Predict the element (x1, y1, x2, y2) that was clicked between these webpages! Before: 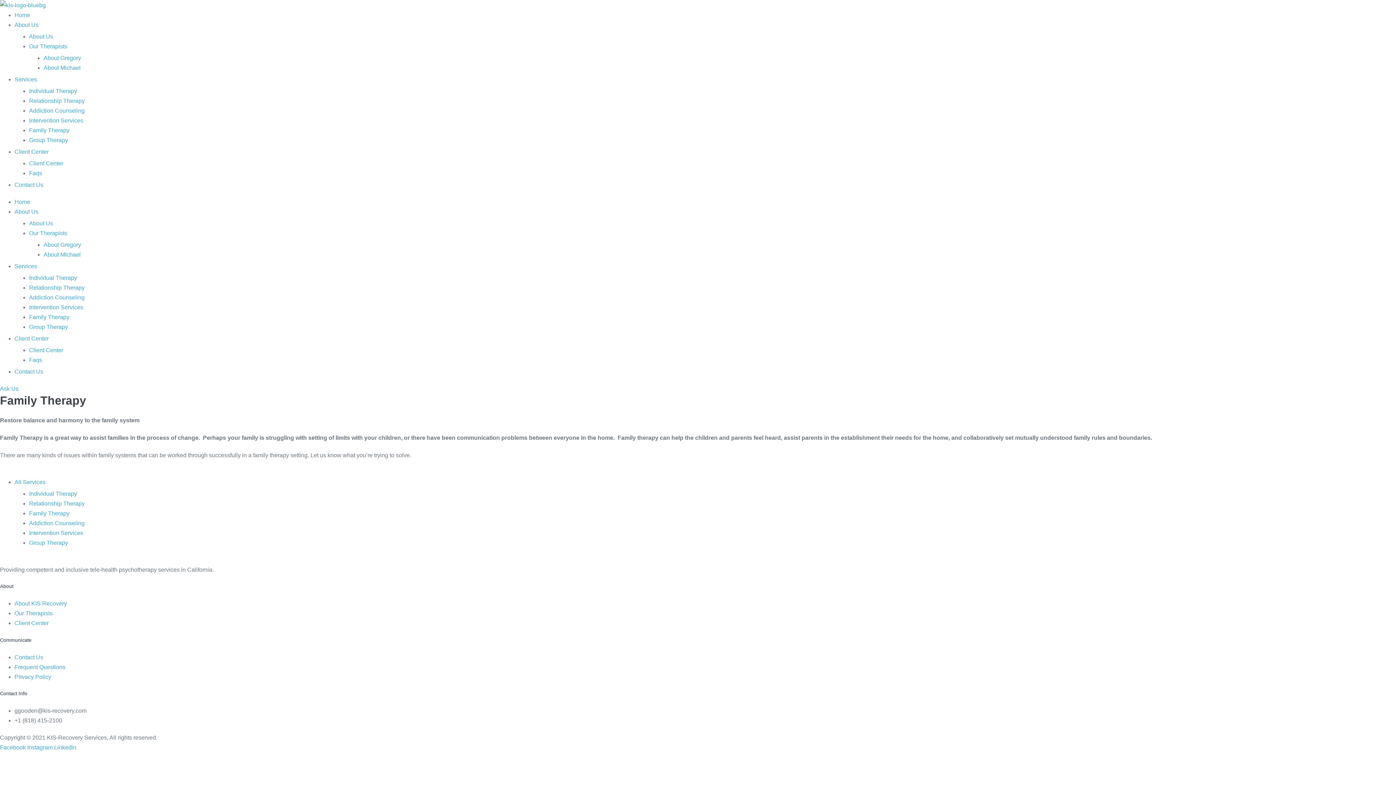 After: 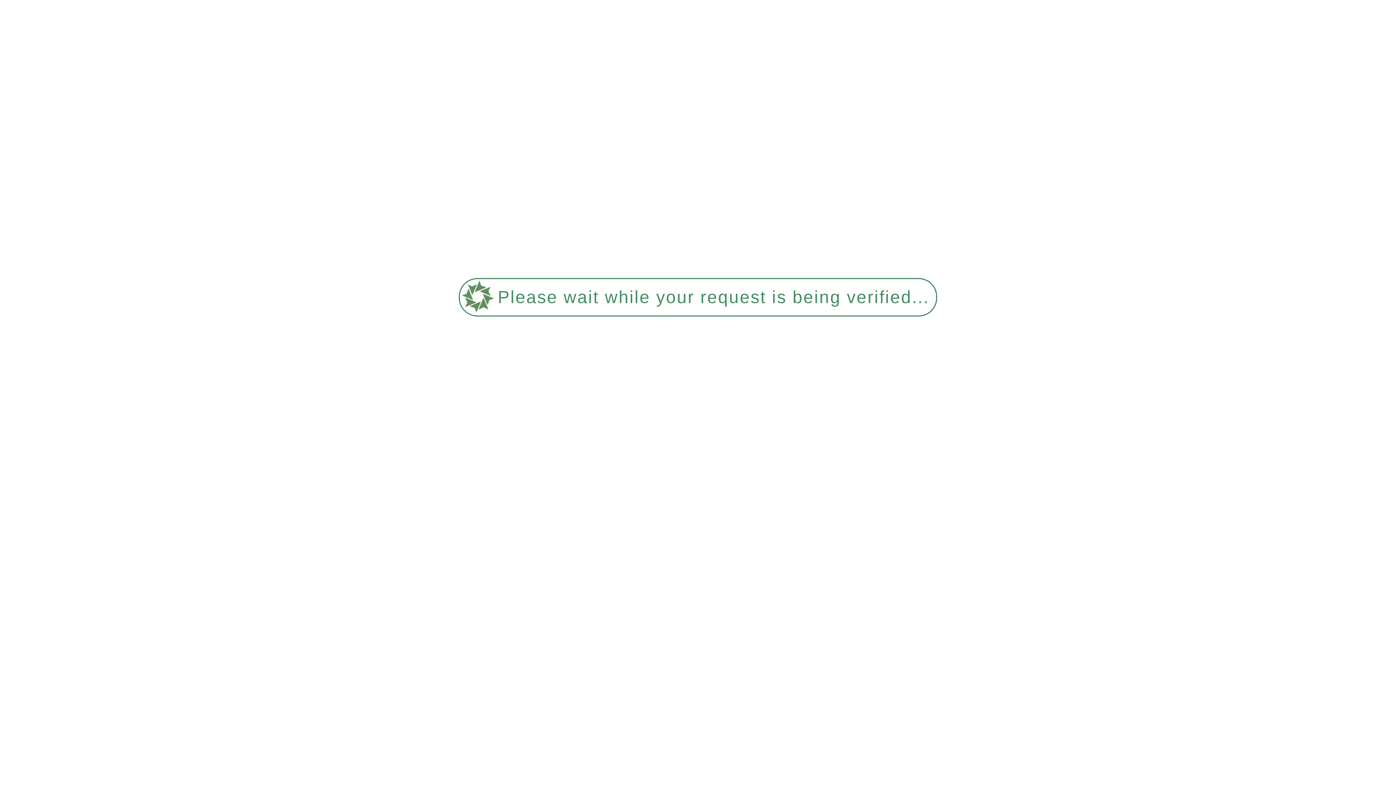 Action: label: About Gregory bbox: (43, 241, 81, 248)